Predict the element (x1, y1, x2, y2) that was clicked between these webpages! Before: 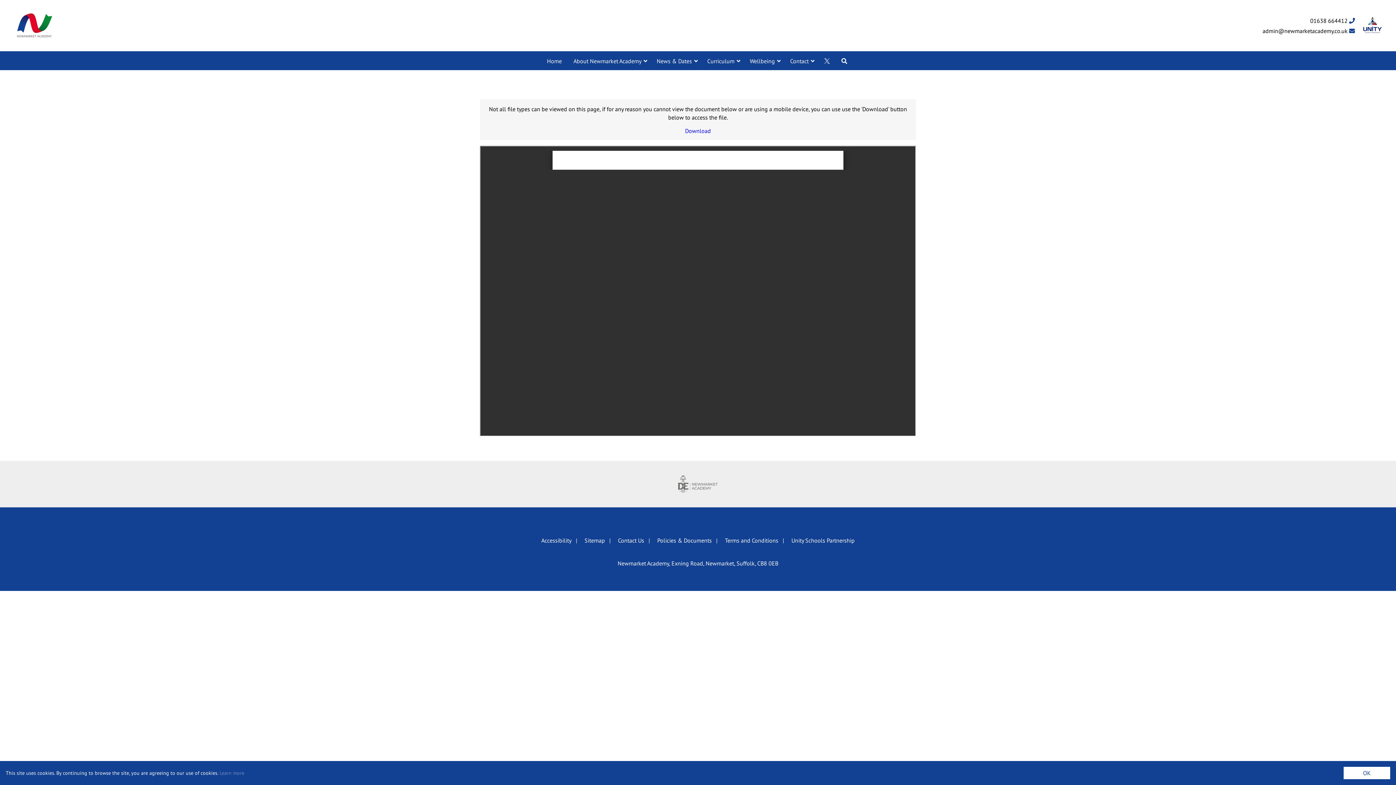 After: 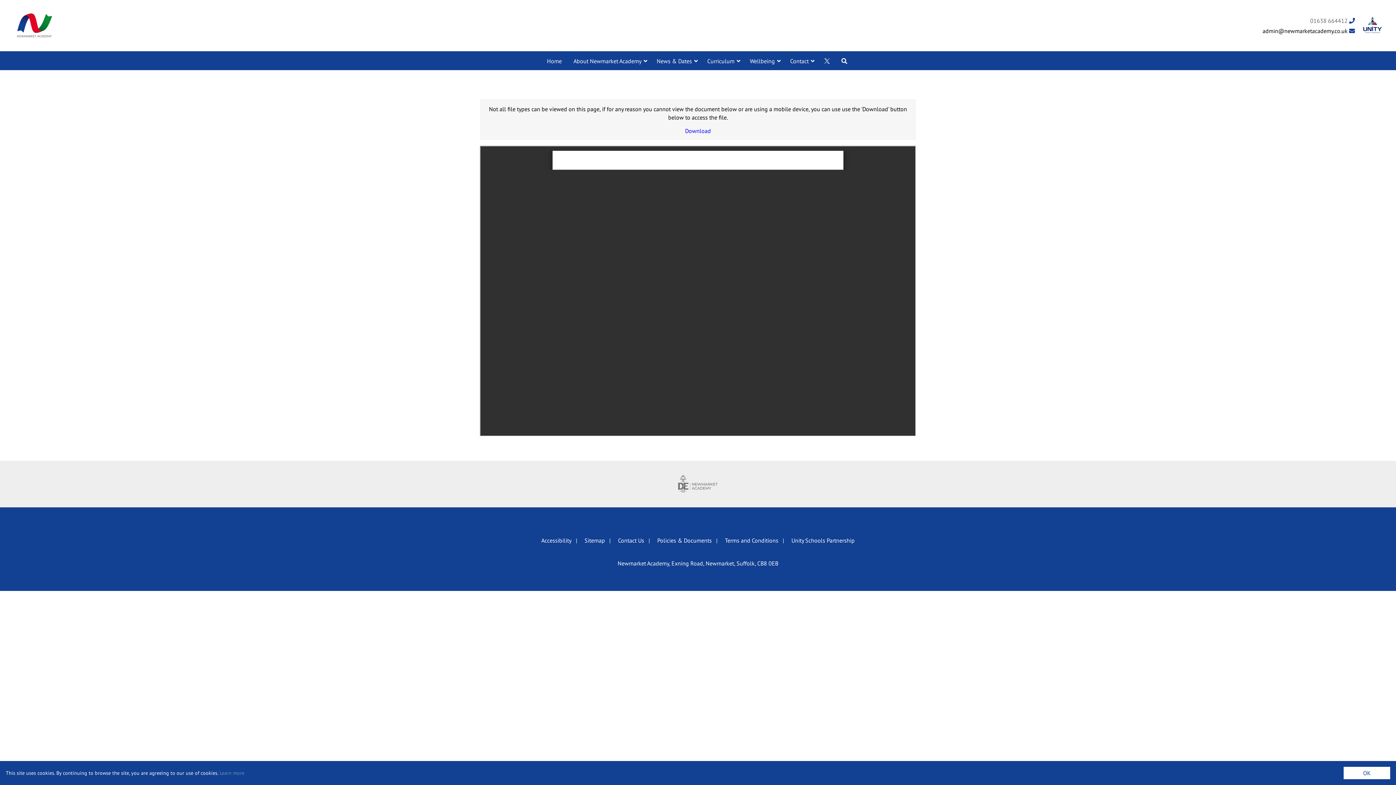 Action: label: 01638 664412  bbox: (1262, 17, 1355, 23)